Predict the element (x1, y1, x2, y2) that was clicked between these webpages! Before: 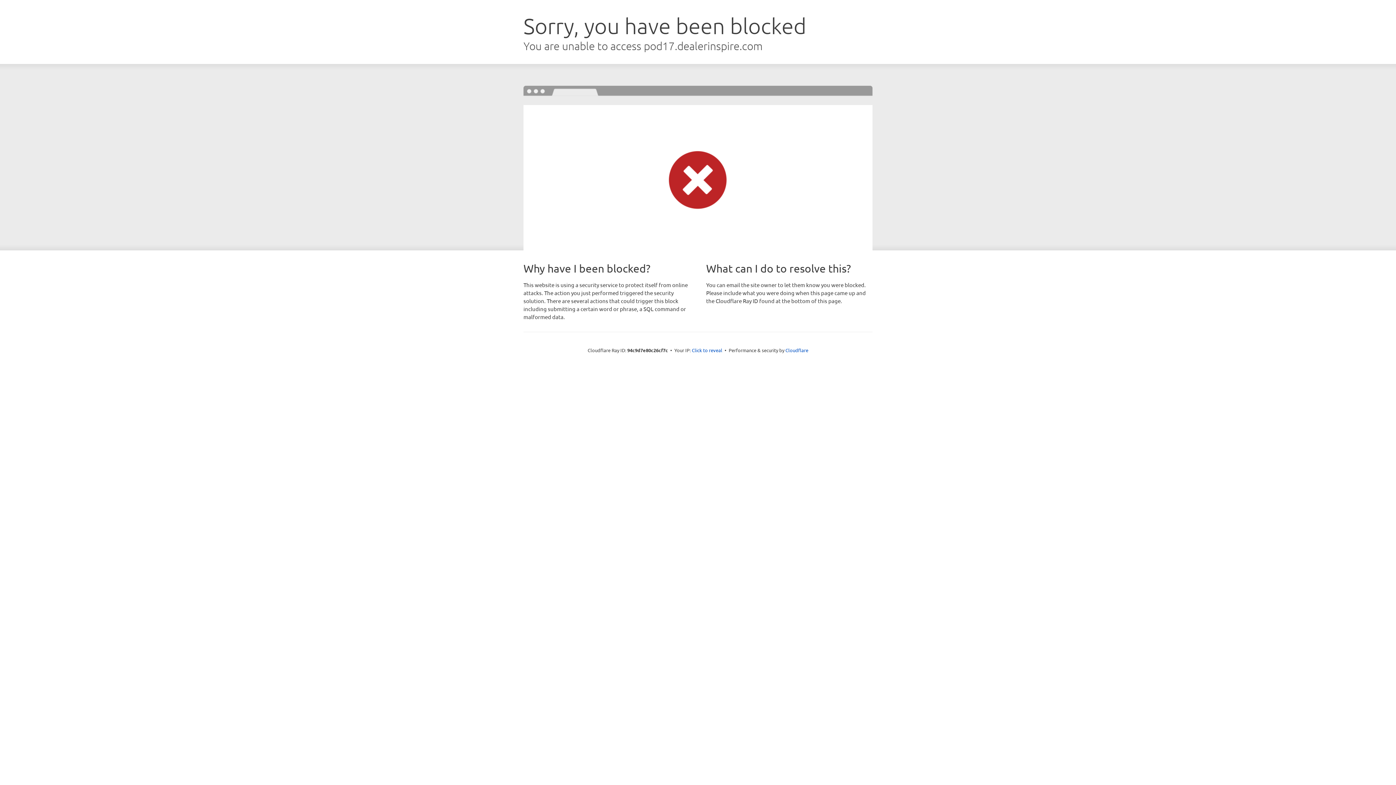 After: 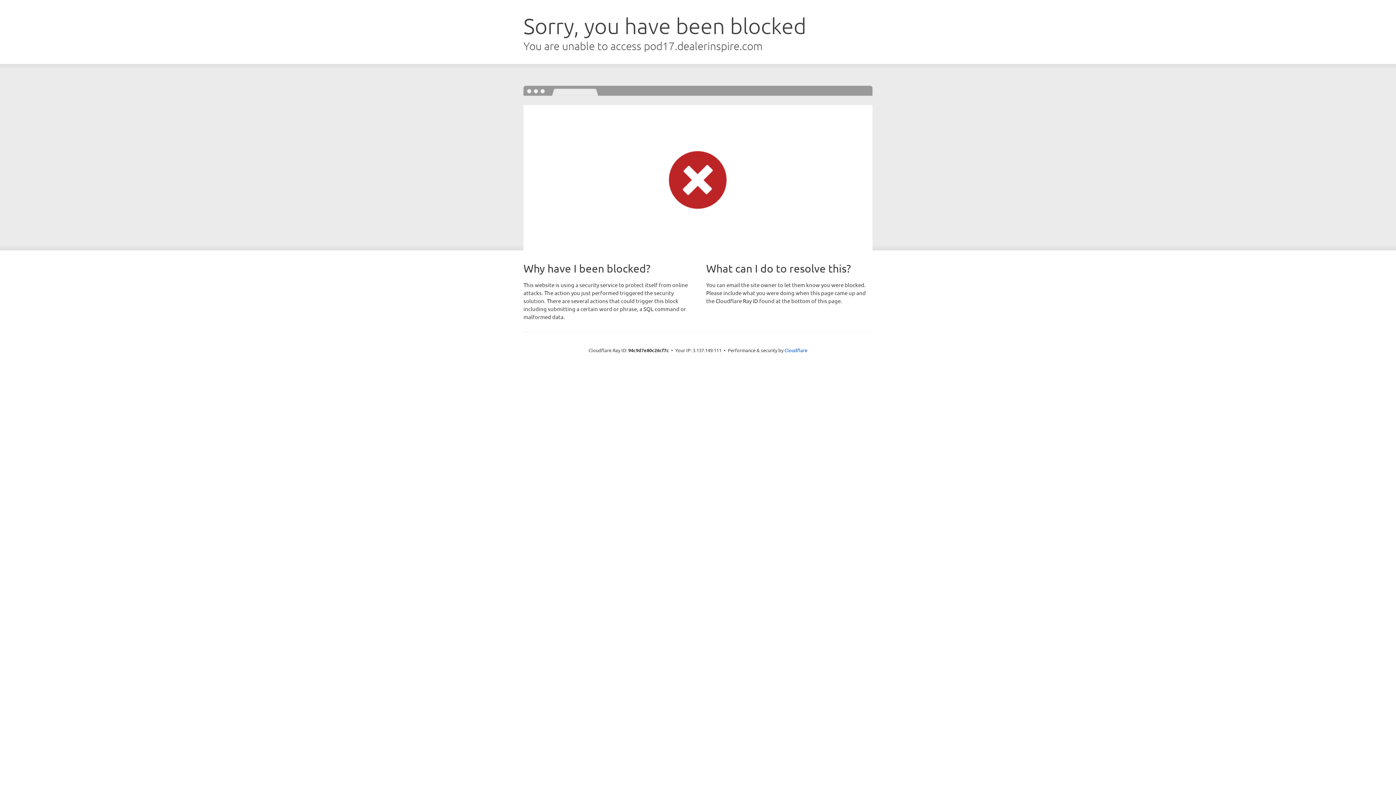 Action: label: Click to reveal bbox: (692, 346, 722, 353)